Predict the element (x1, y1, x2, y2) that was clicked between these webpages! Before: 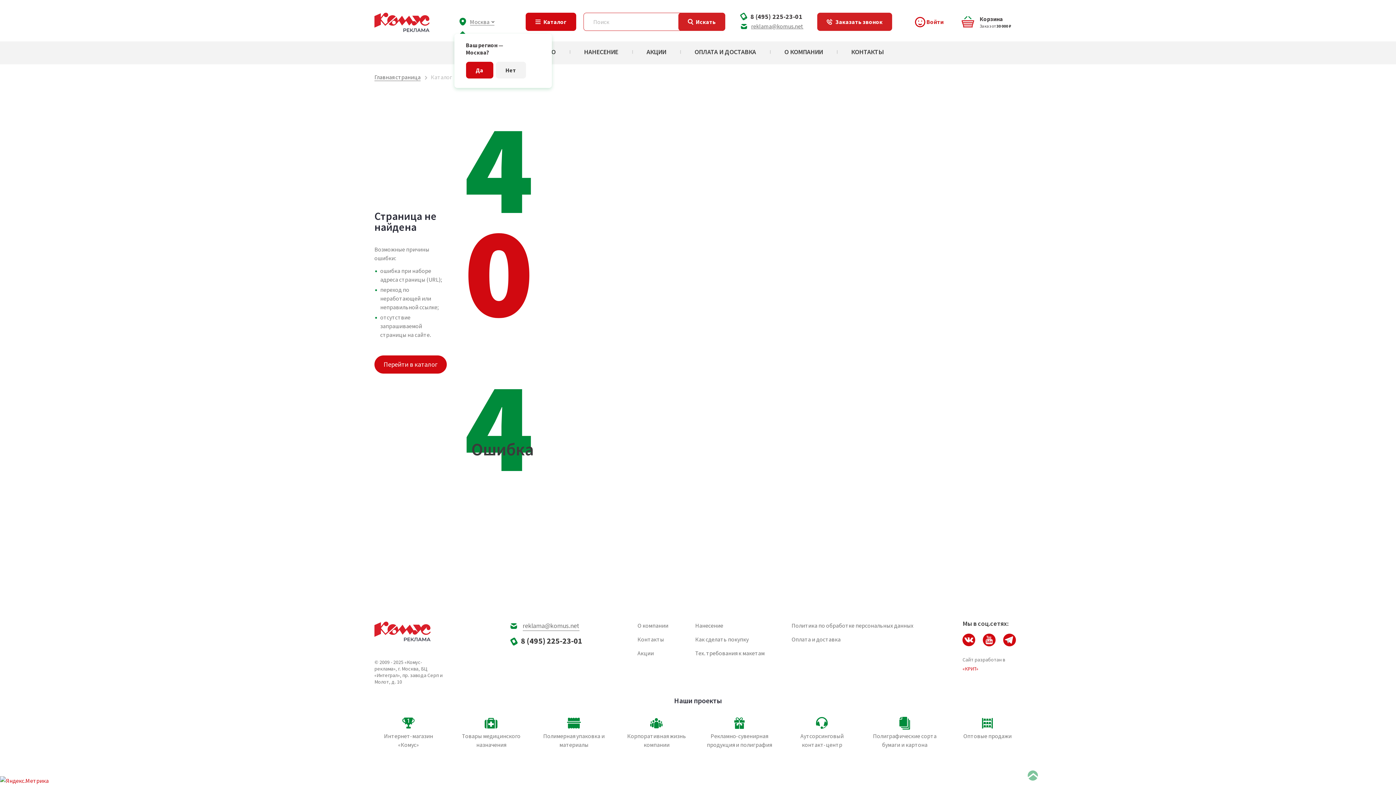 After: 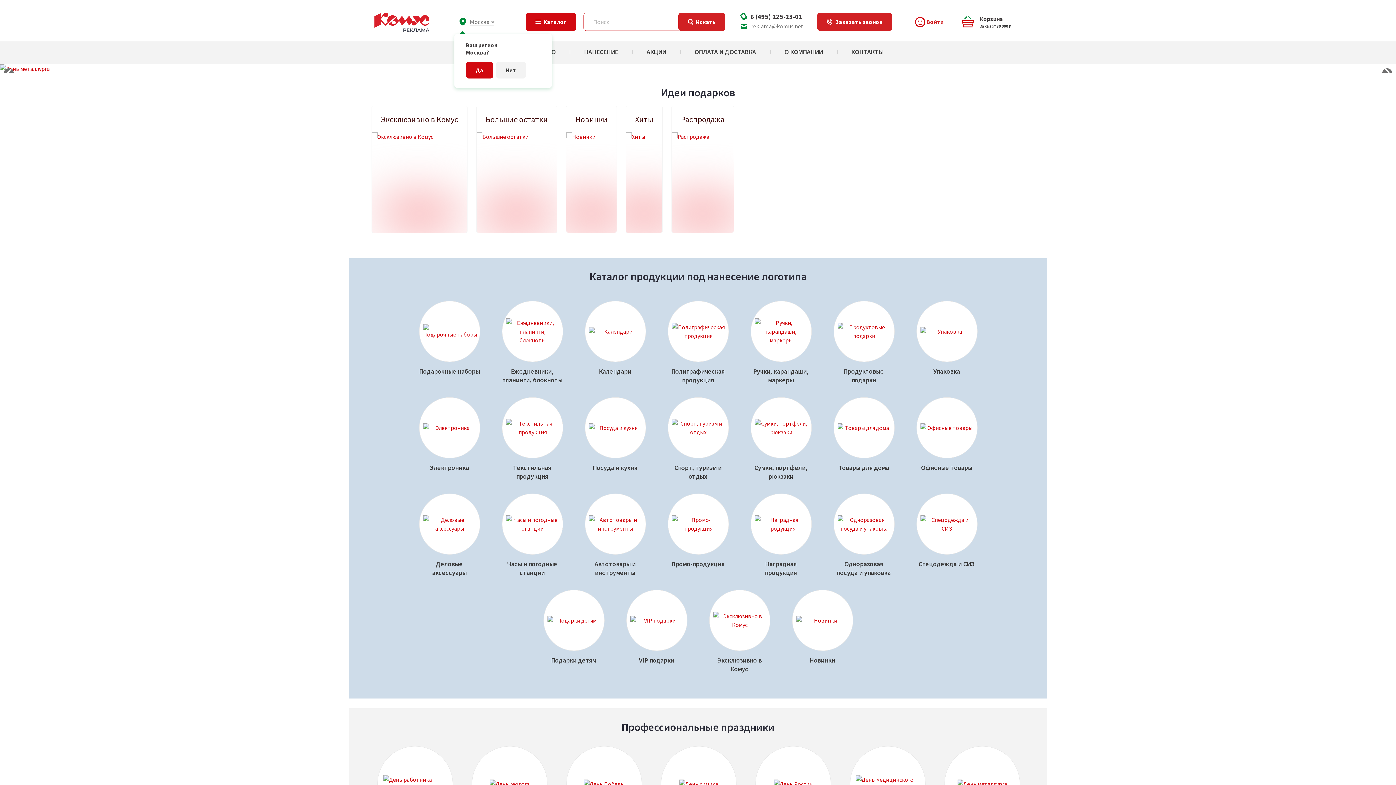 Action: bbox: (374, 619, 430, 642)